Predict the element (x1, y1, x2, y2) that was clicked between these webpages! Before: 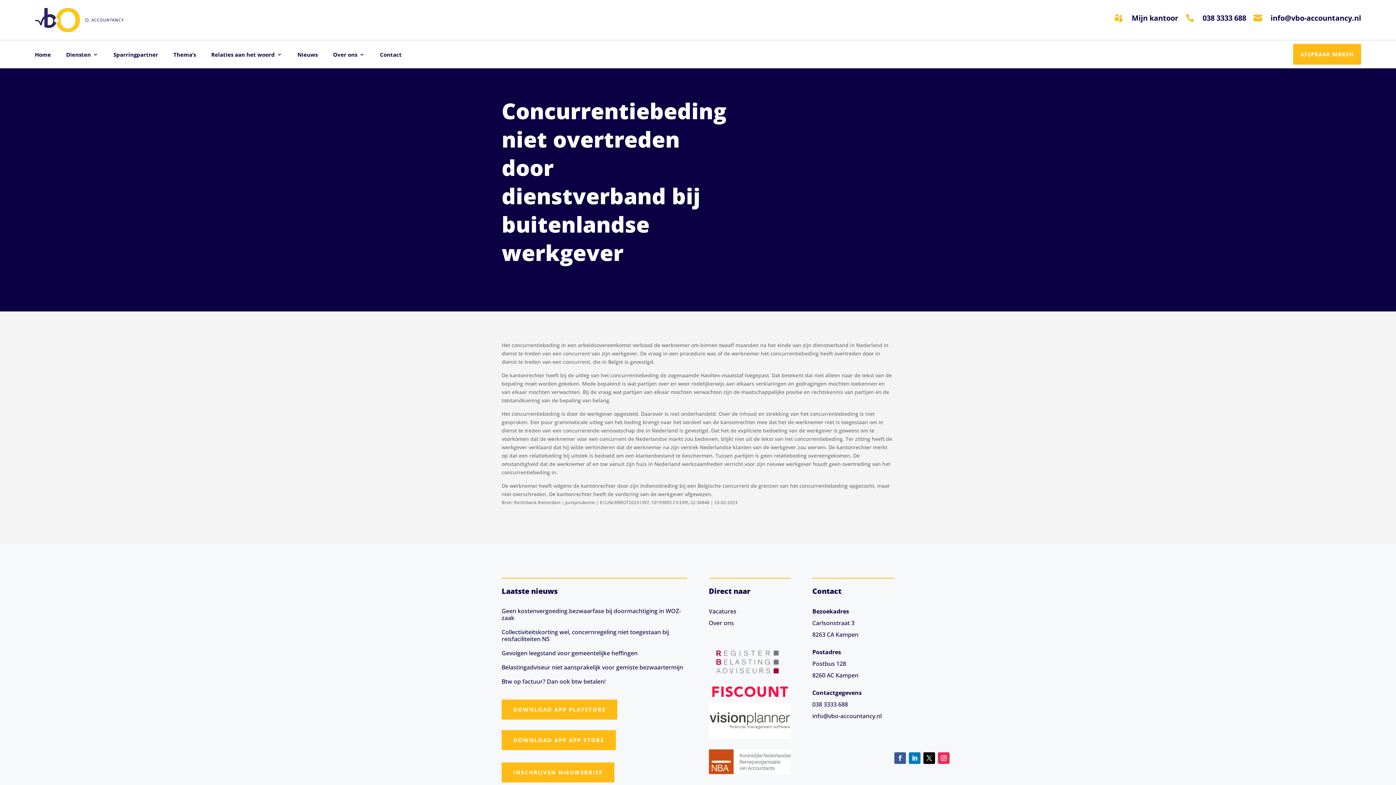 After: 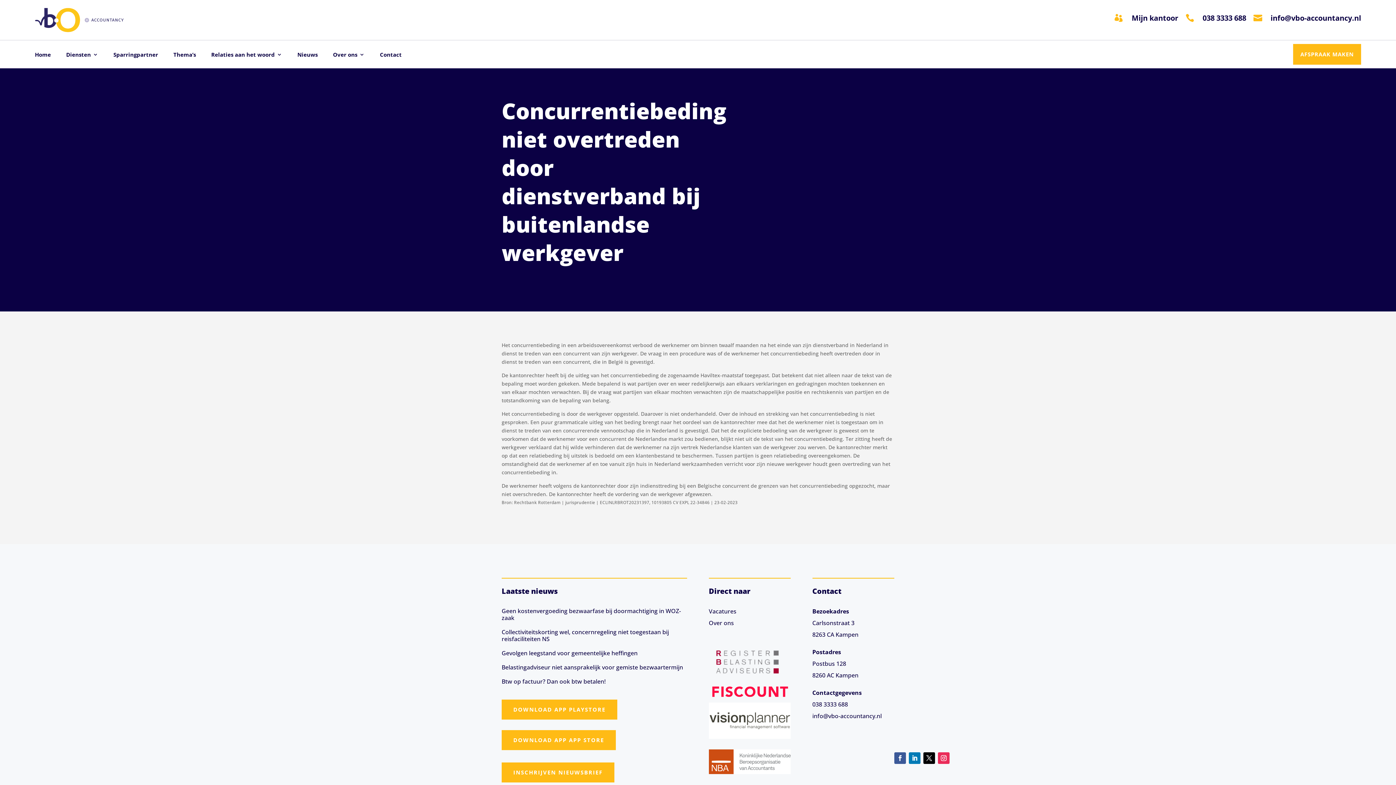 Action: bbox: (1114, 13, 1126, 21) label: 